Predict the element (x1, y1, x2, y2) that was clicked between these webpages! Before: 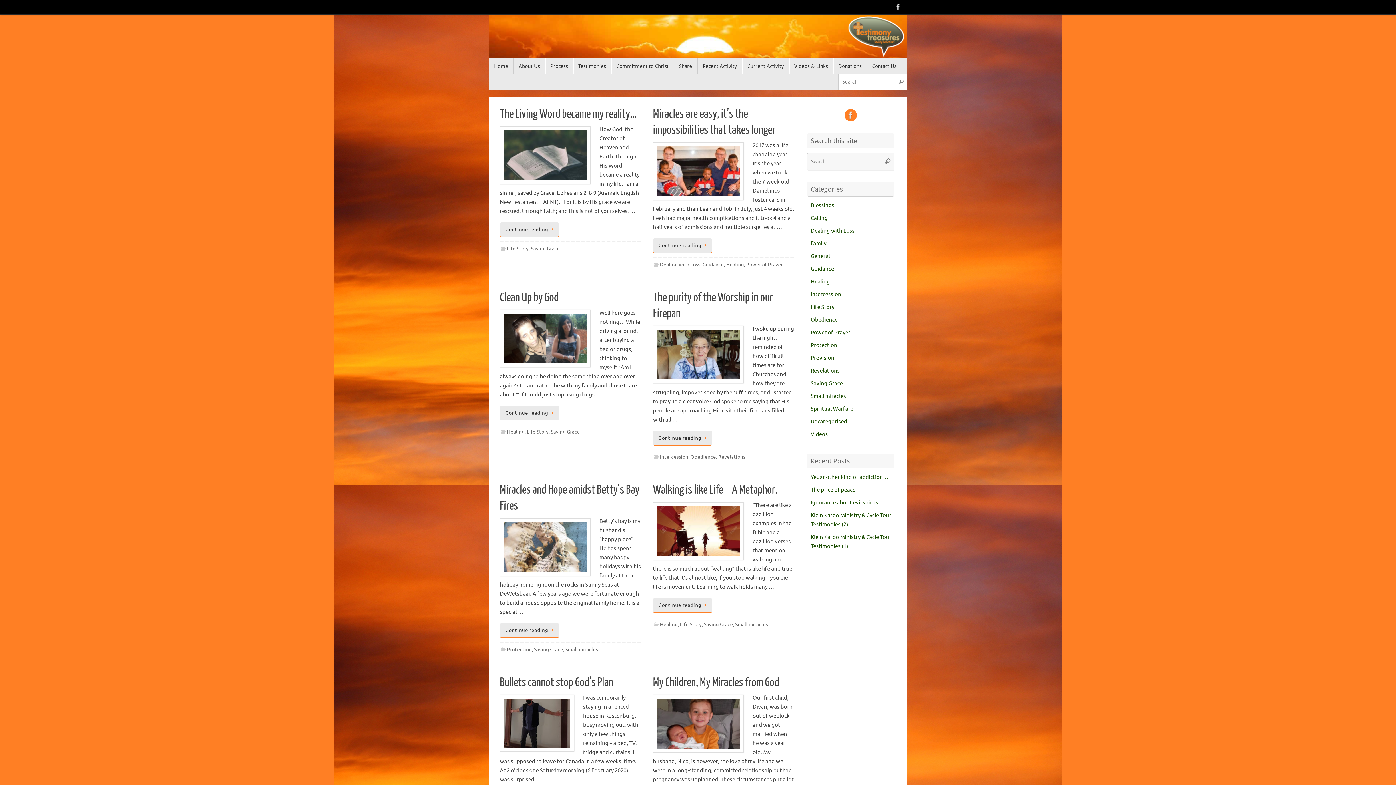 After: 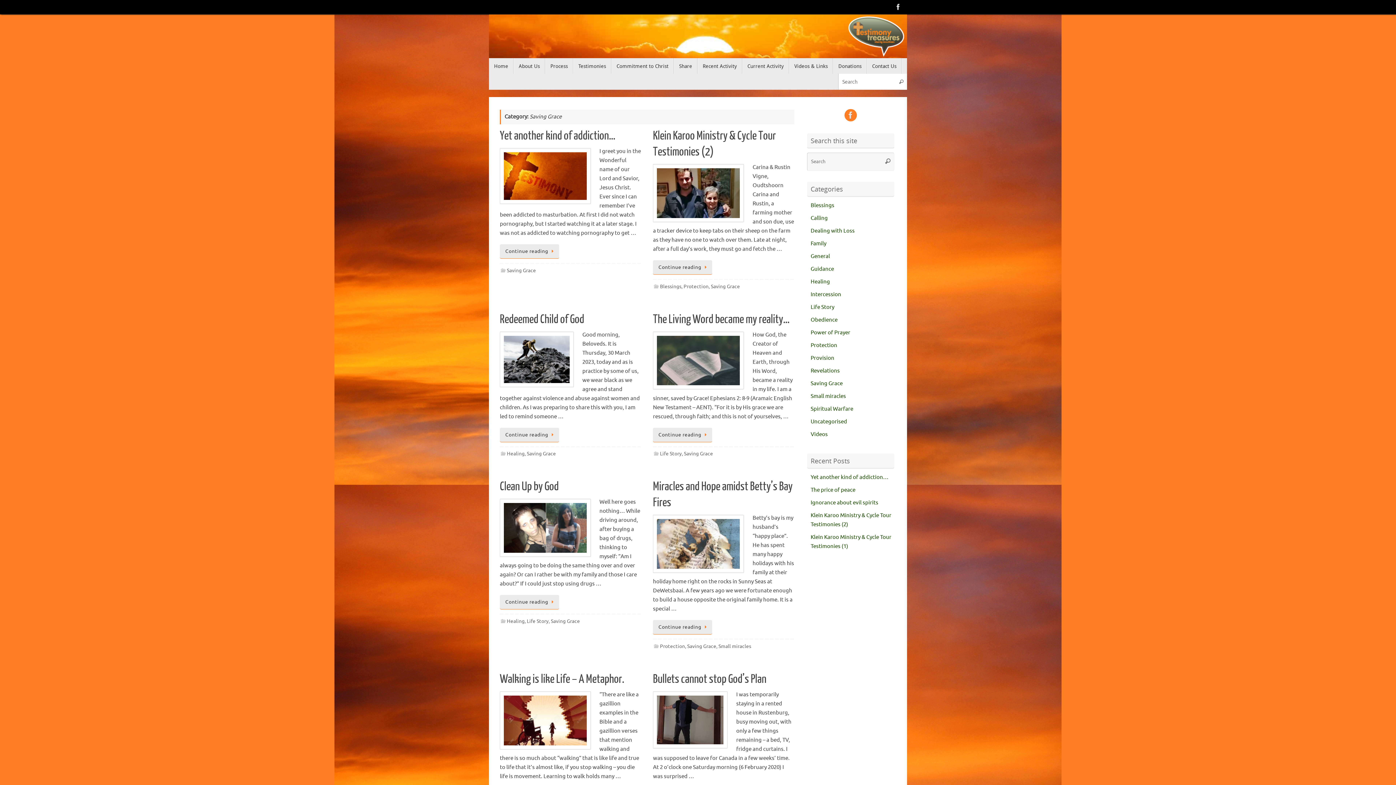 Action: bbox: (704, 621, 733, 628) label: Saving Grace